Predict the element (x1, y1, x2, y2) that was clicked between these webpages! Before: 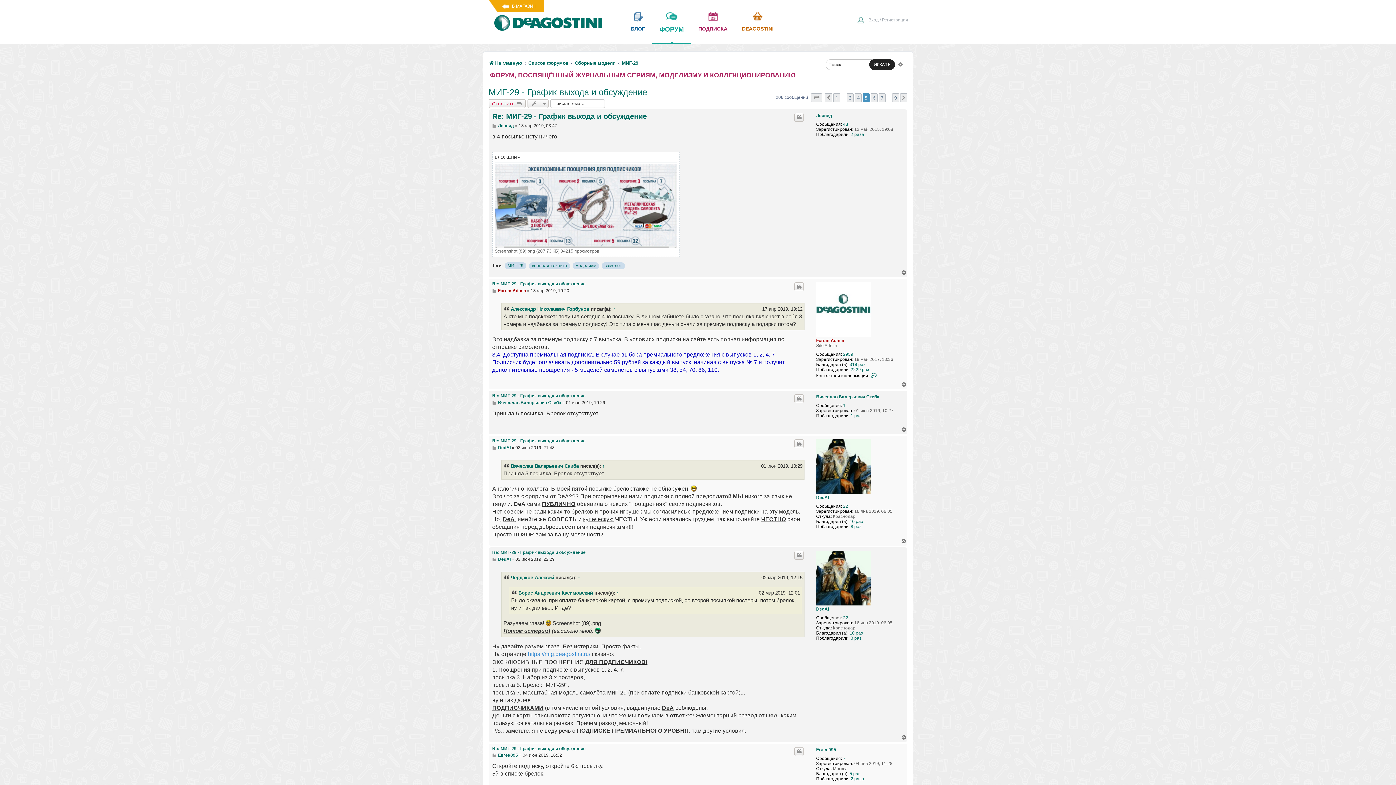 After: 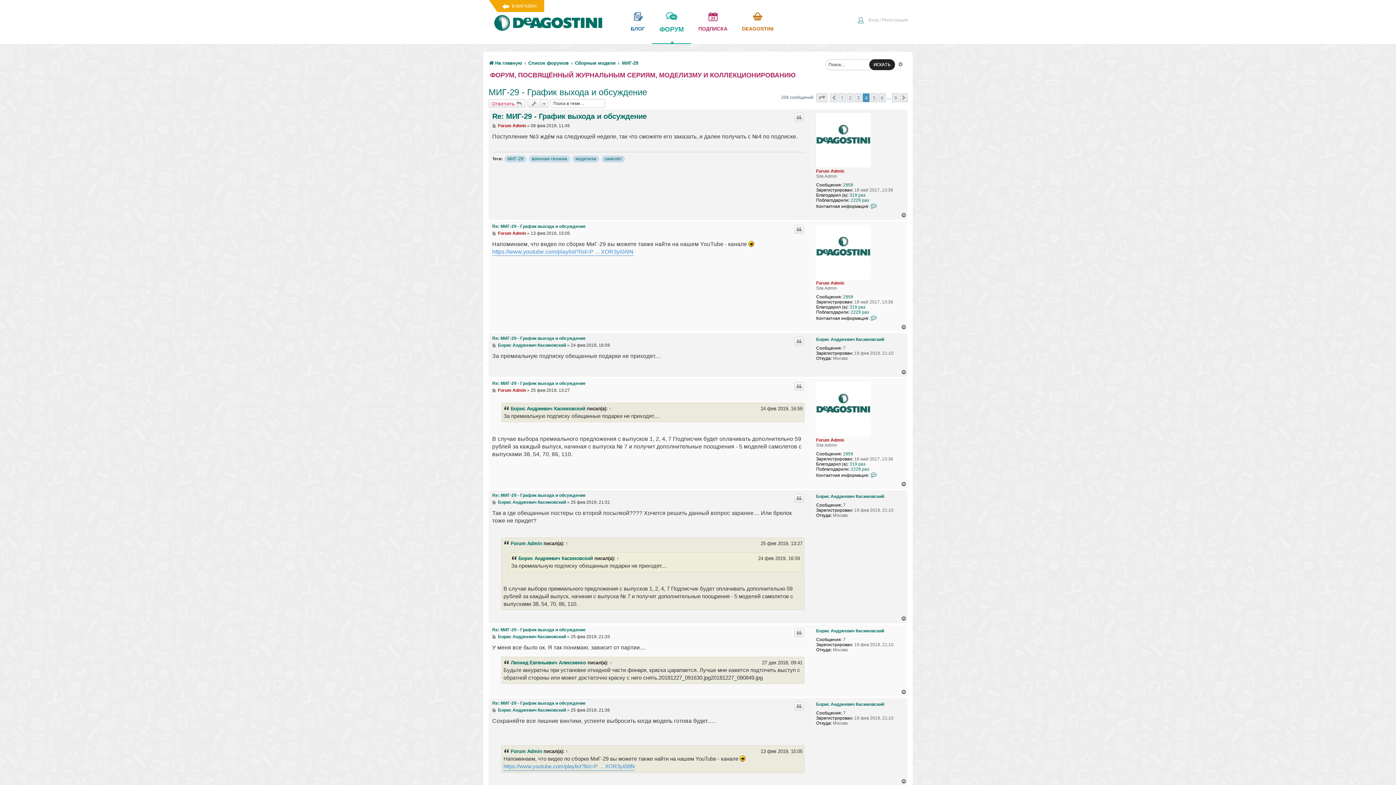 Action: bbox: (825, 93, 832, 102)